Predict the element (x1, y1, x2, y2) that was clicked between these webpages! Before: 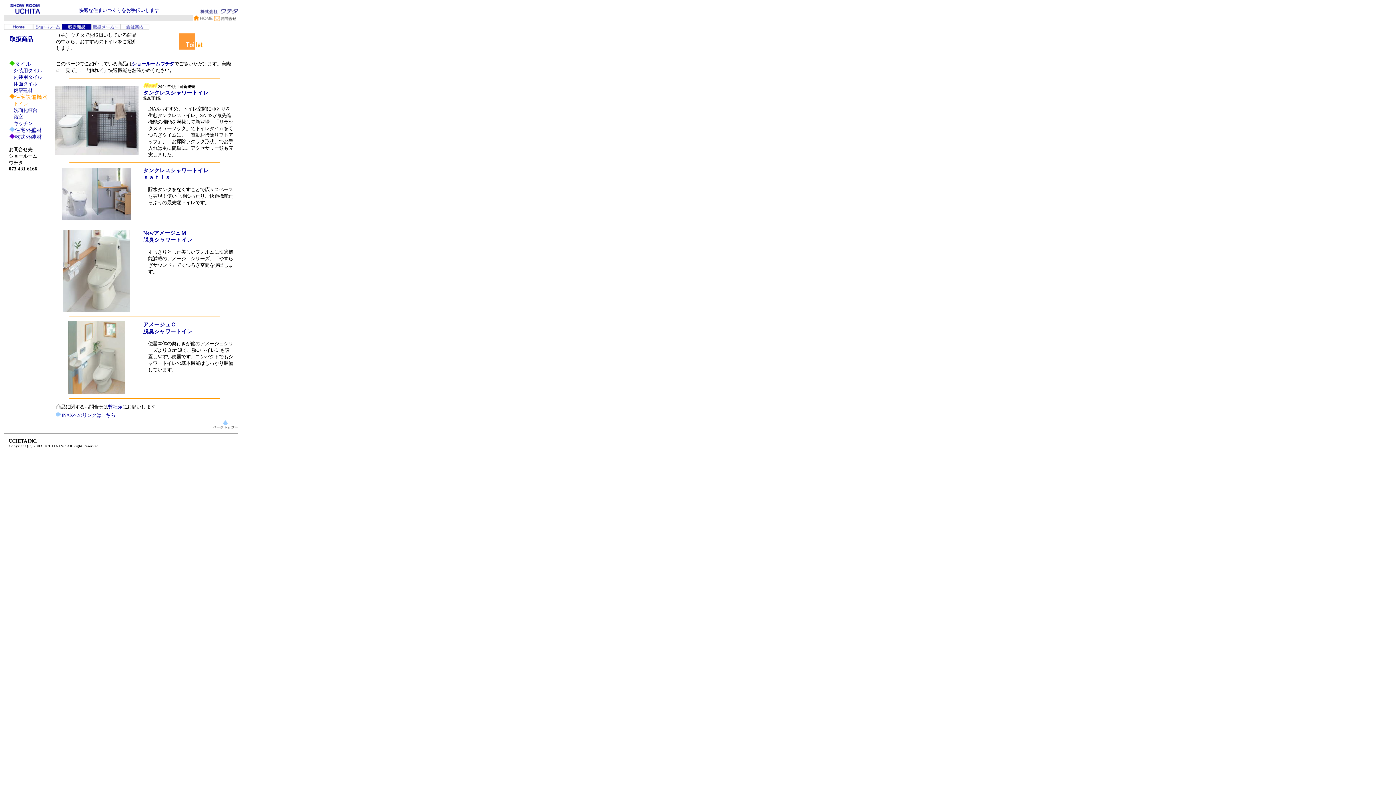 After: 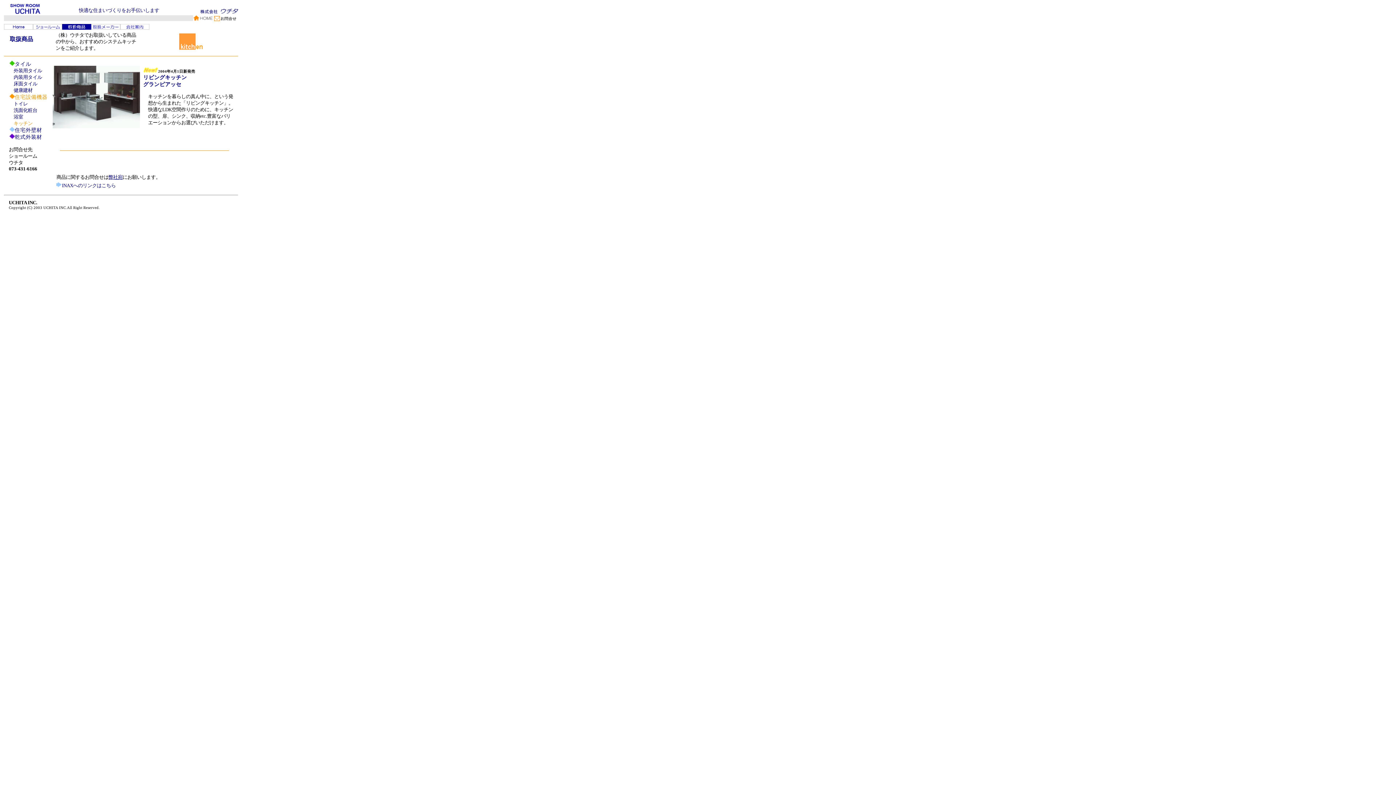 Action: label: キッチン bbox: (13, 120, 32, 126)